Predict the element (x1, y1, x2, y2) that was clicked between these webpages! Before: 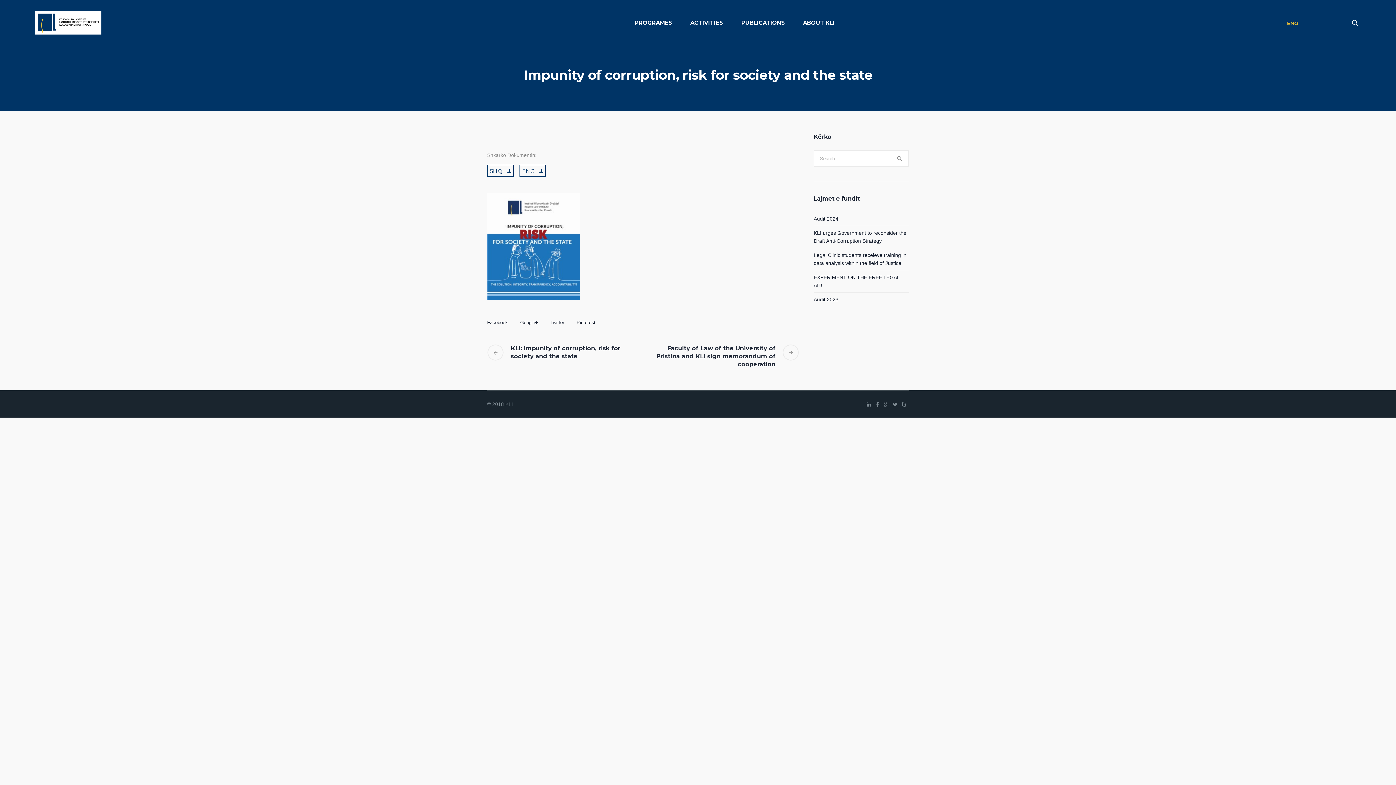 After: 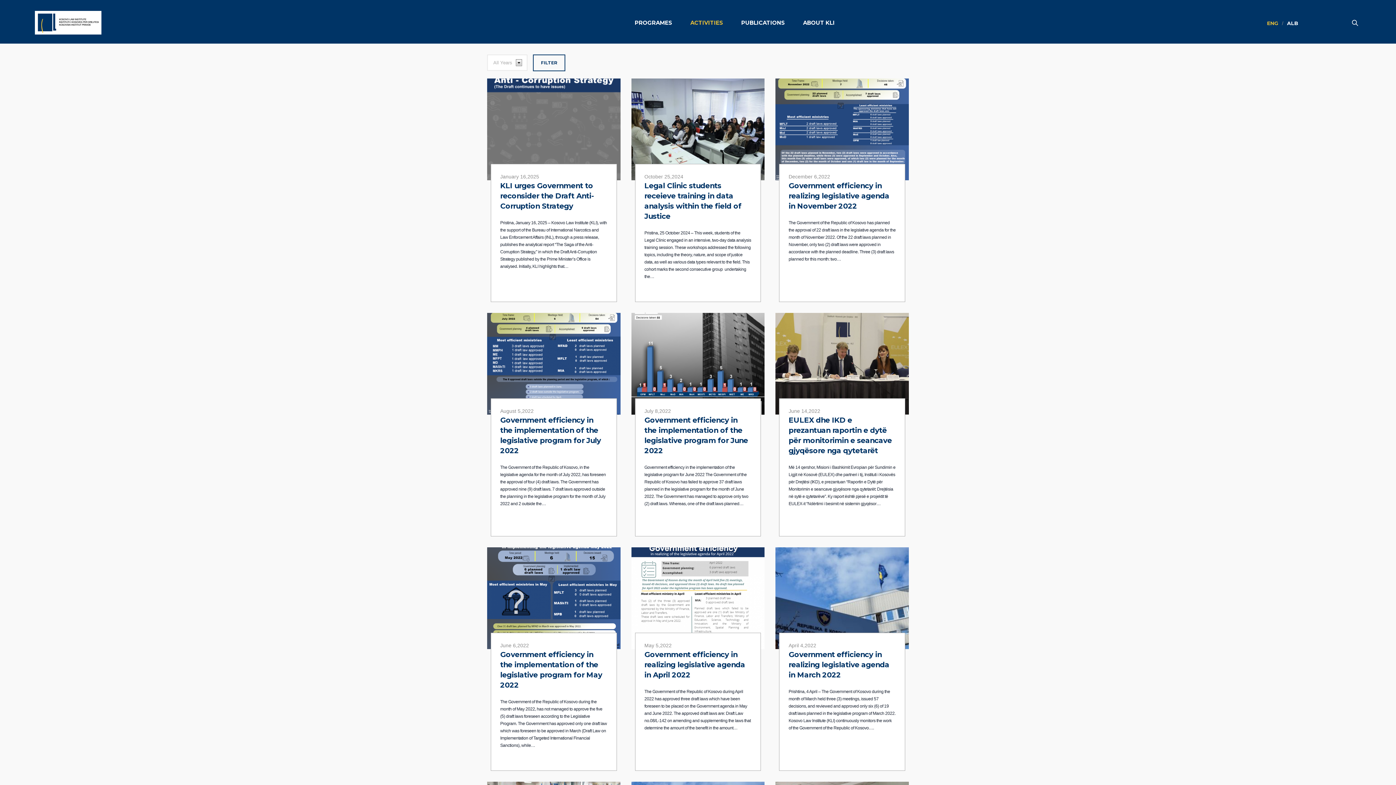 Action: bbox: (681, 7, 732, 38) label: ACTIVITIES